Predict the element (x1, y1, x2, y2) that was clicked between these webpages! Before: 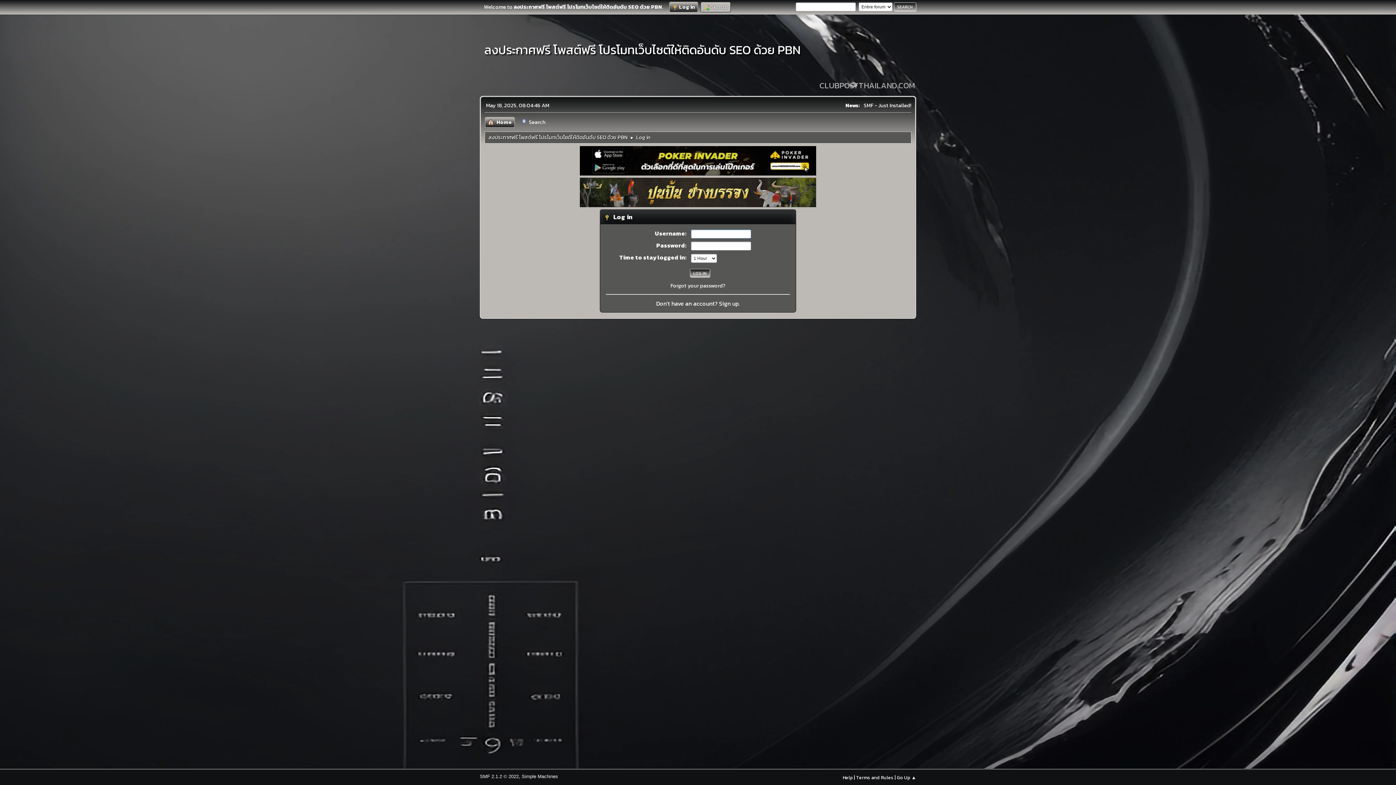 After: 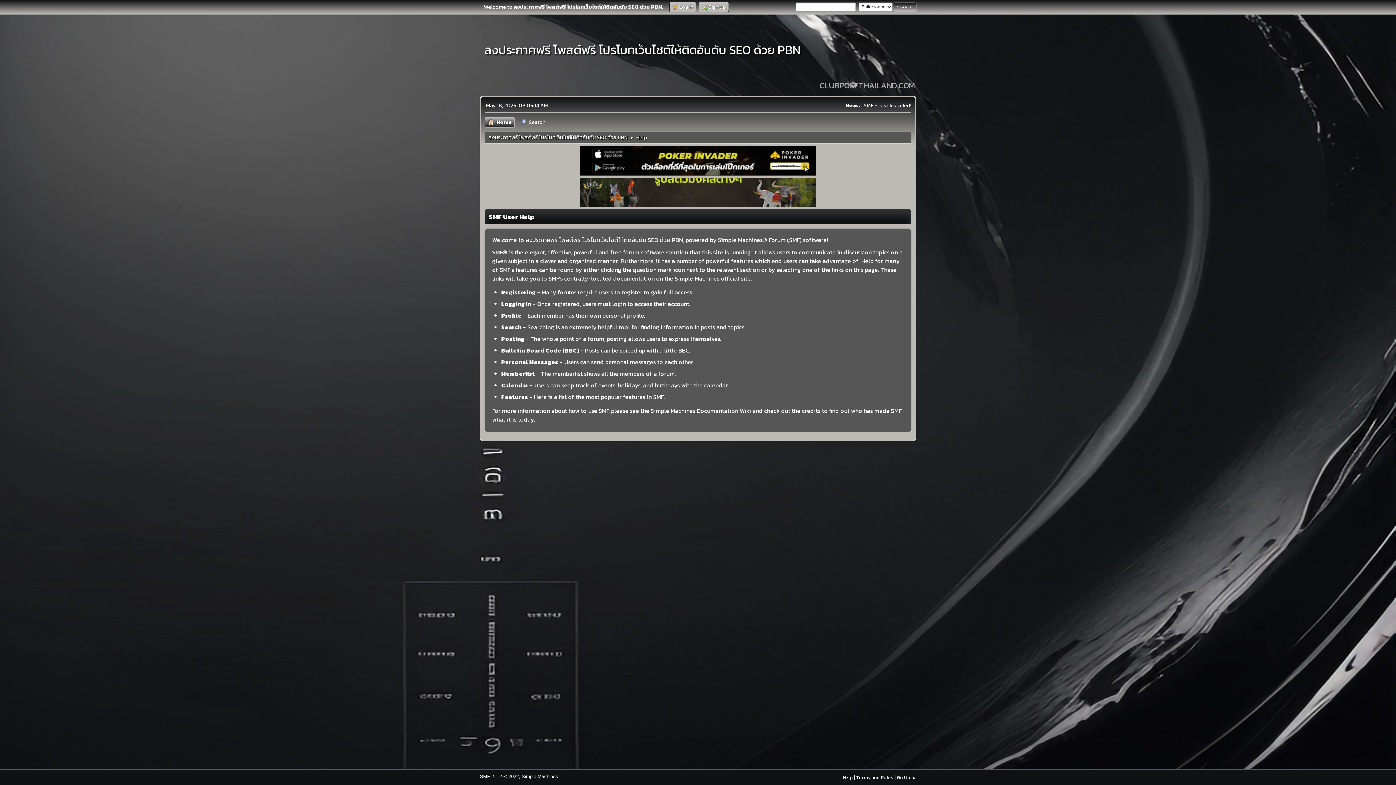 Action: bbox: (842, 774, 853, 781) label: Help